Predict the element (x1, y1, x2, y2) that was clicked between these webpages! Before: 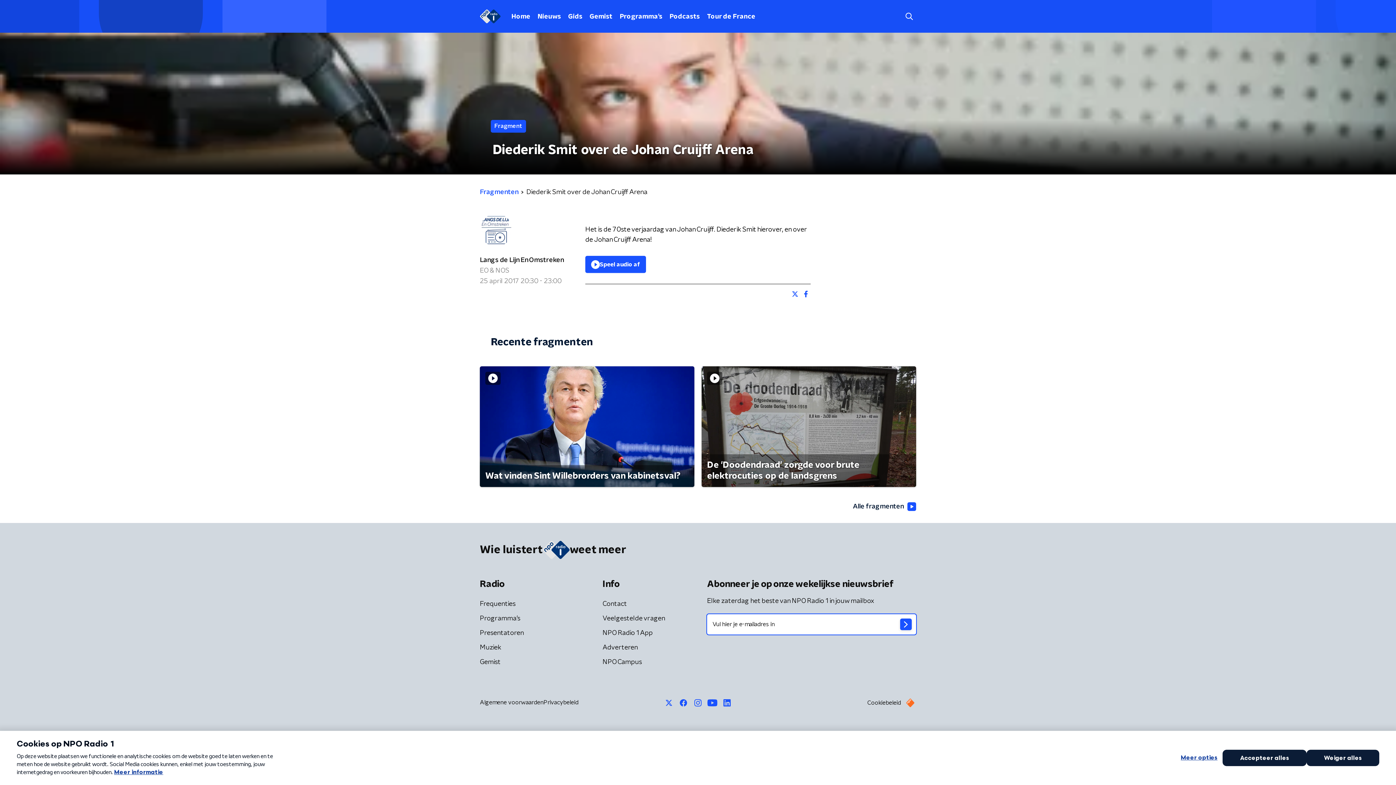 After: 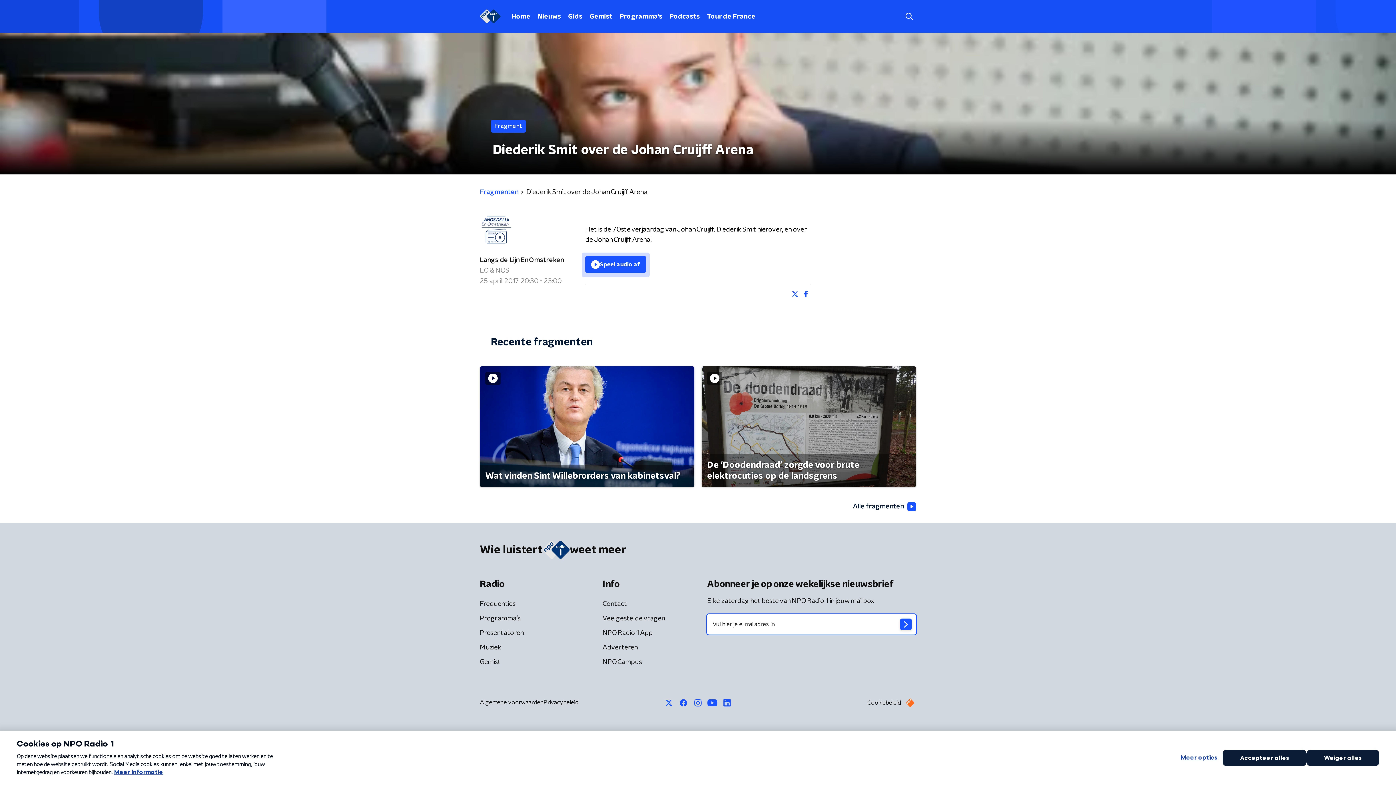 Action: label: Speel audio af bbox: (585, 256, 646, 273)